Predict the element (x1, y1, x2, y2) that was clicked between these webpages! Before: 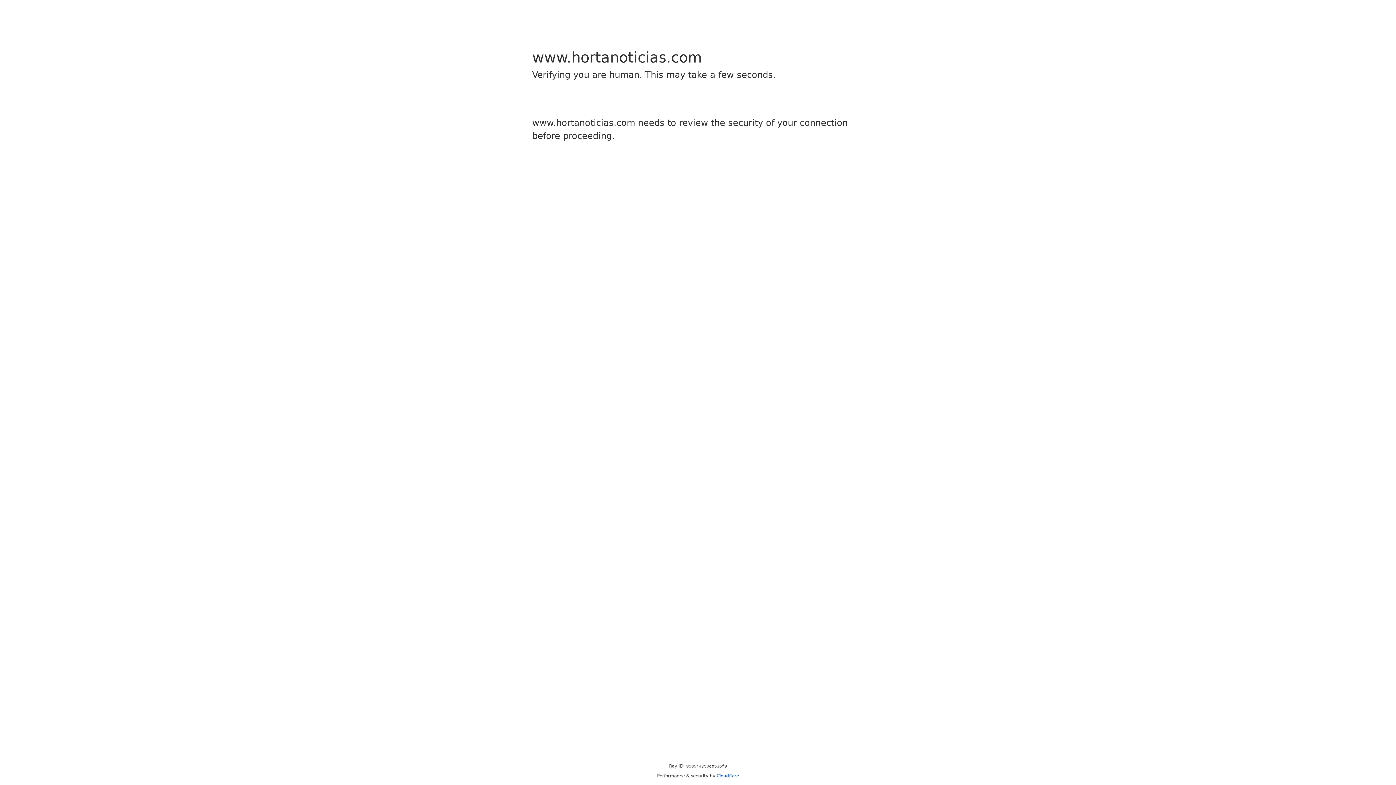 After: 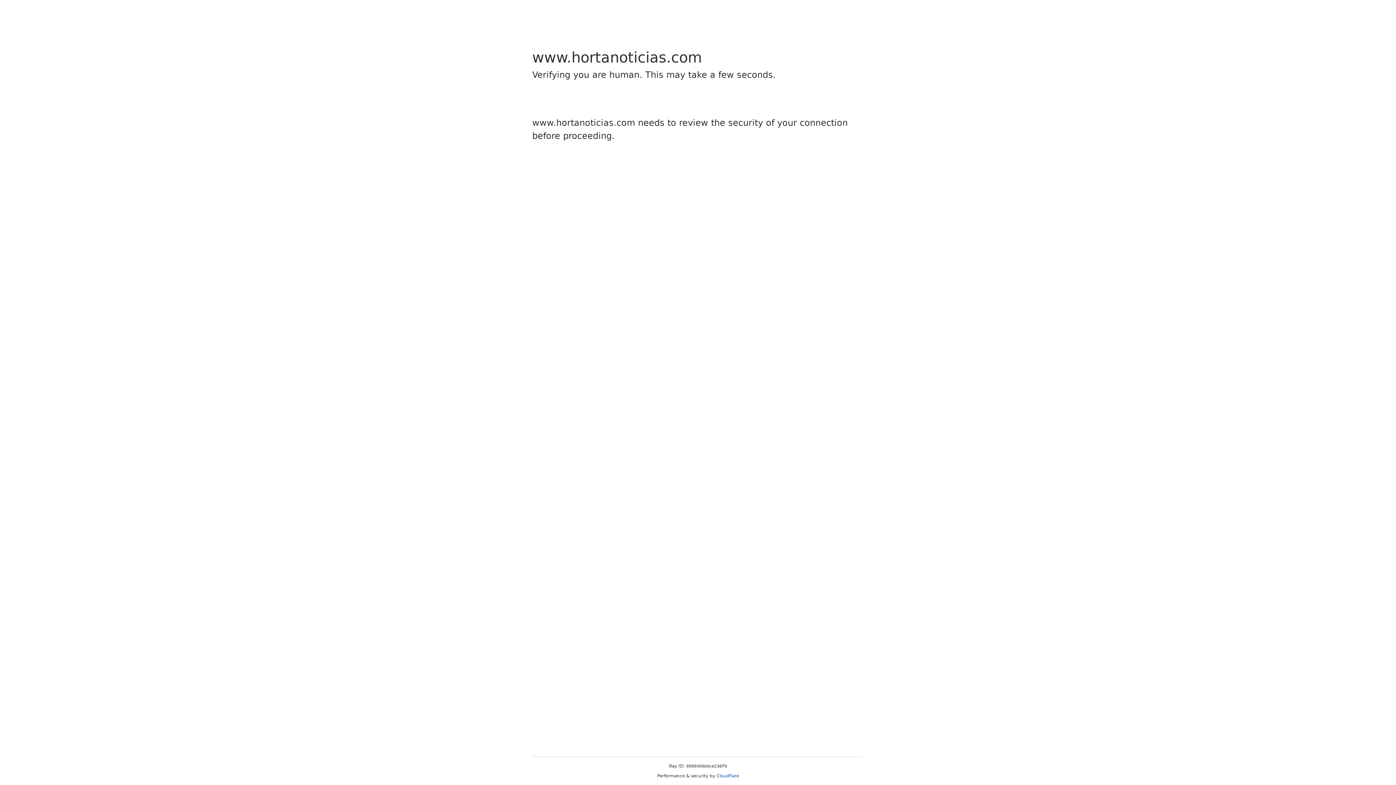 Action: label: Cloudflare bbox: (716, 773, 739, 778)